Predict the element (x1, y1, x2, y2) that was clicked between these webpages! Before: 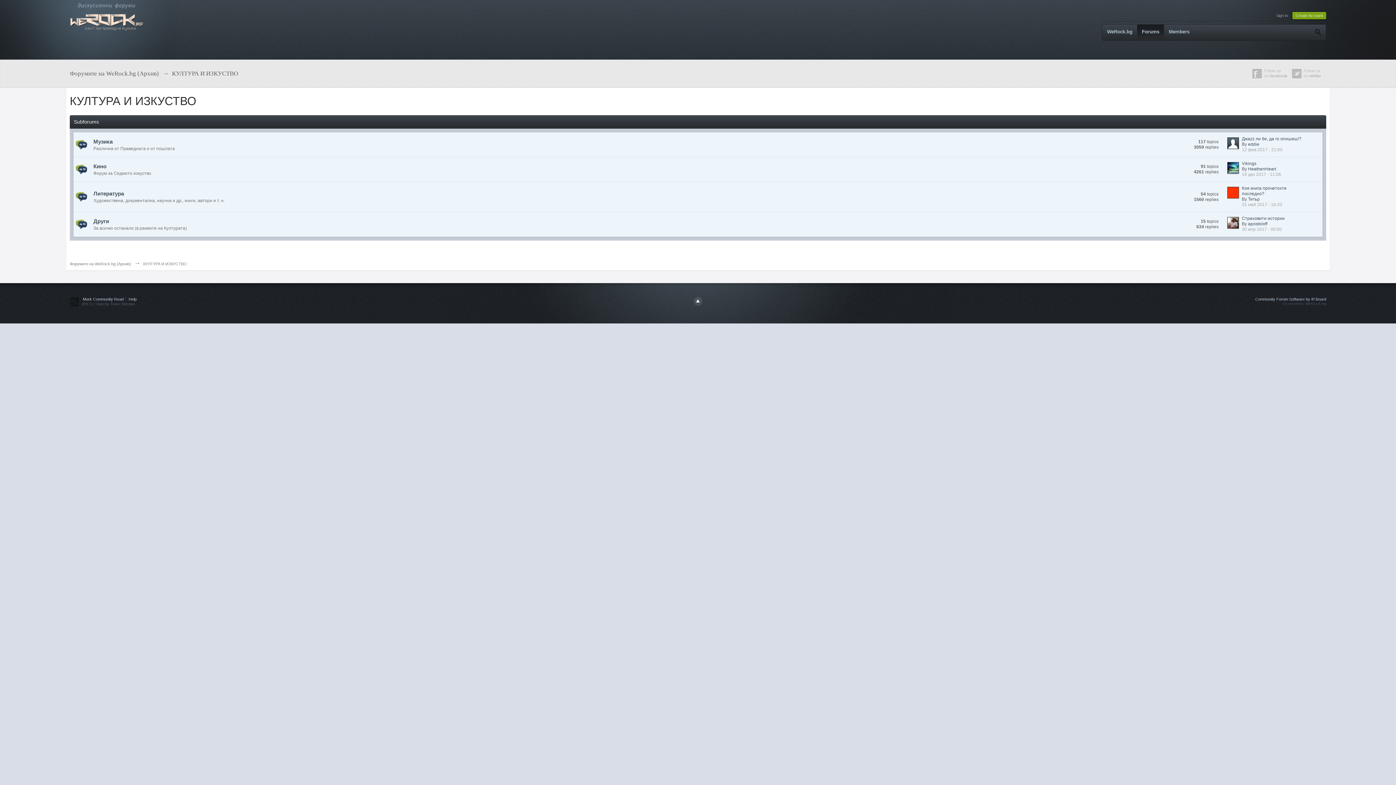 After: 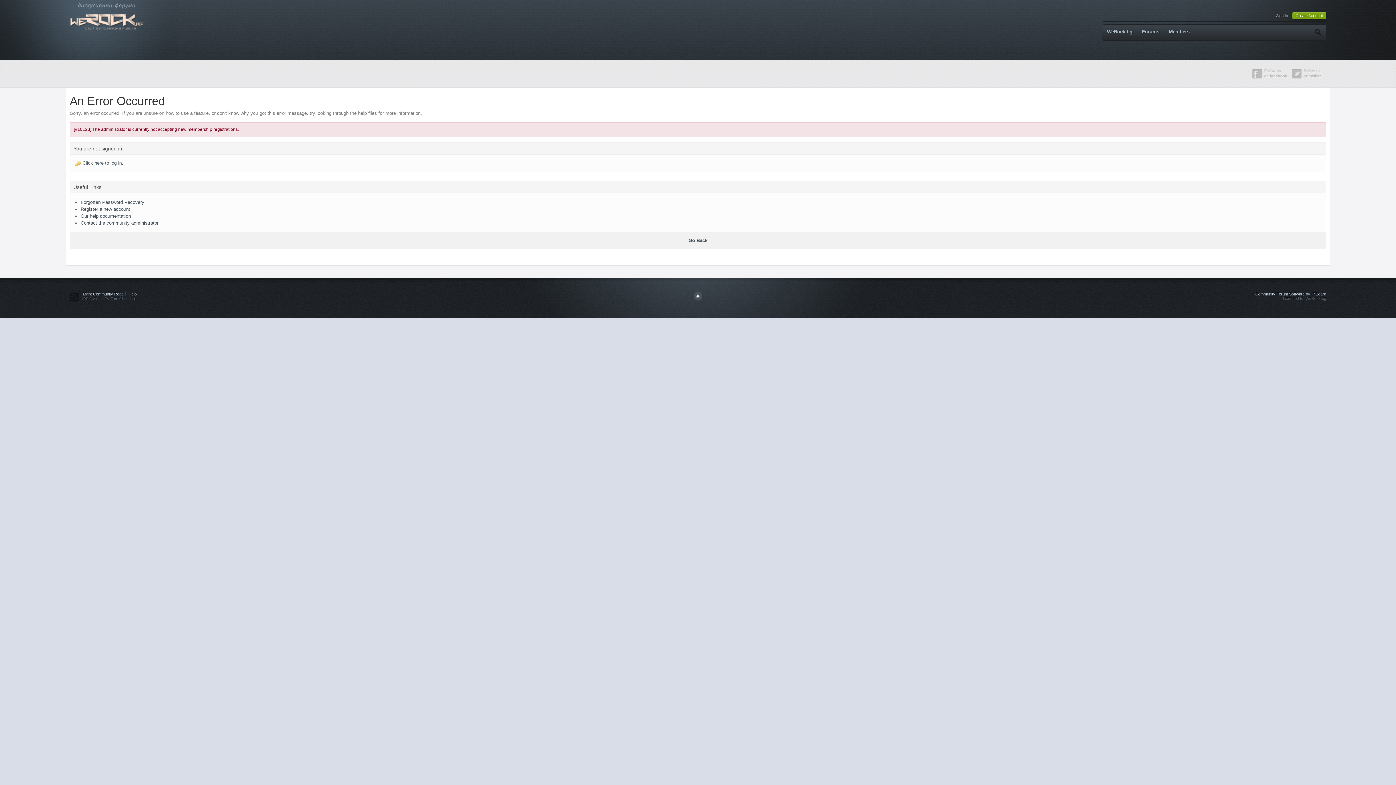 Action: label: Create Account bbox: (1292, 12, 1326, 19)